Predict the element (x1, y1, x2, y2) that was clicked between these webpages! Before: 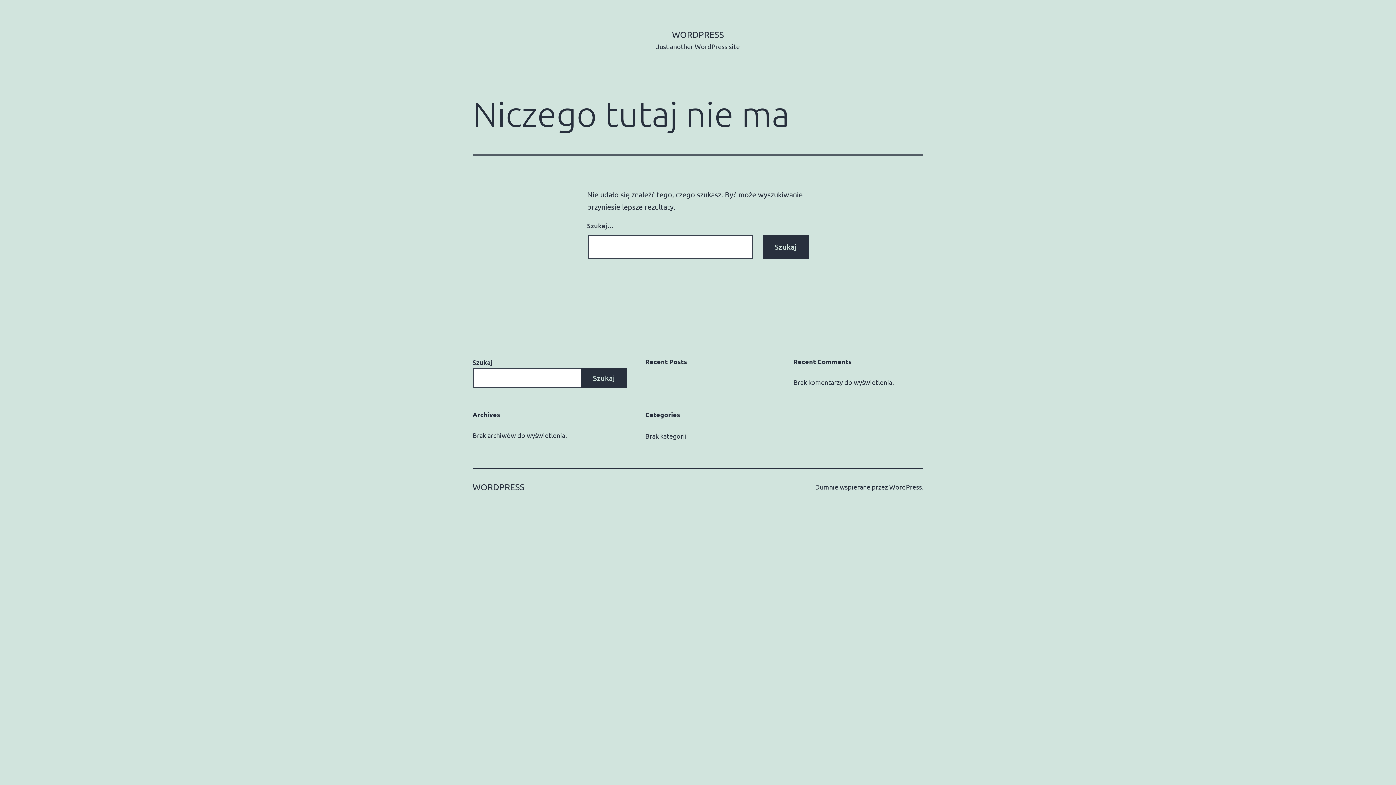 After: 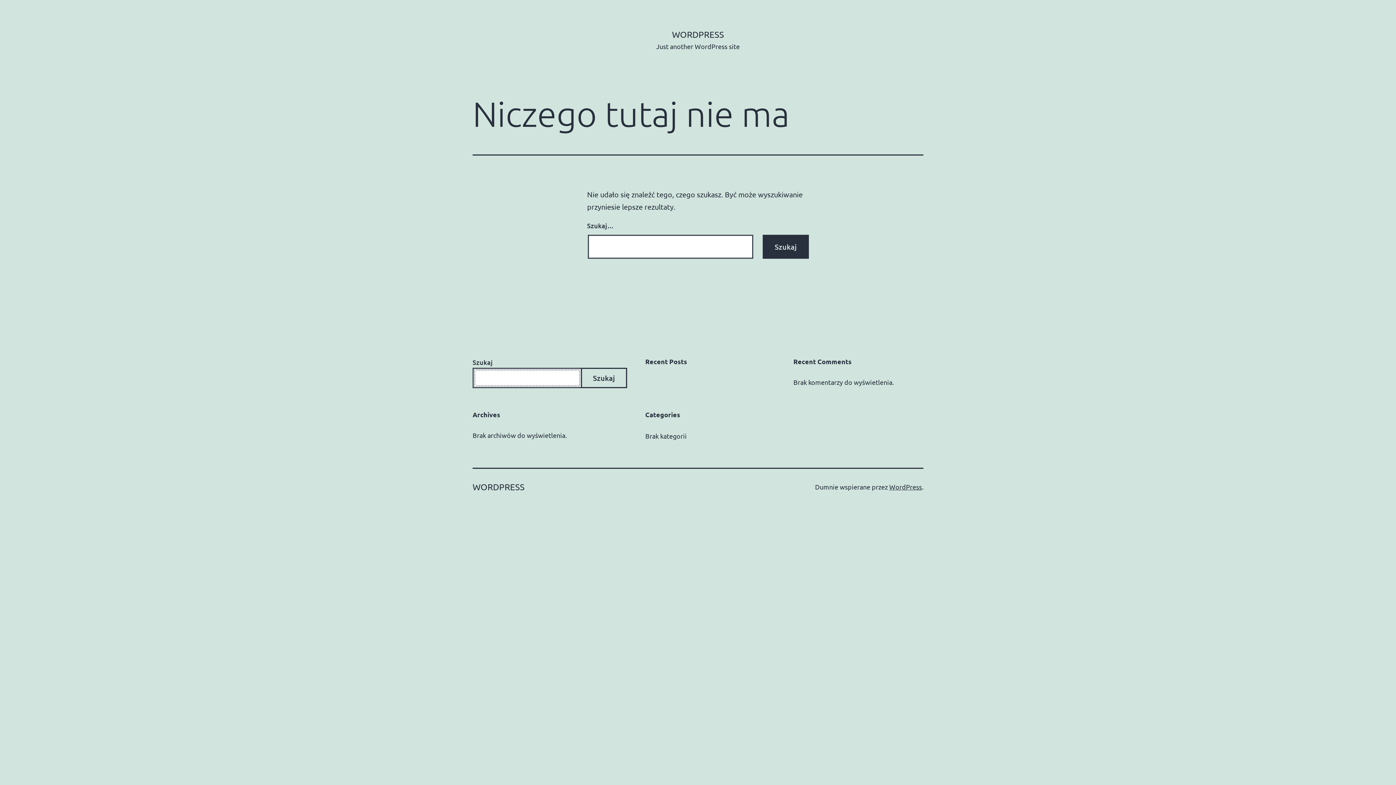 Action: label: Szukaj bbox: (581, 368, 627, 388)